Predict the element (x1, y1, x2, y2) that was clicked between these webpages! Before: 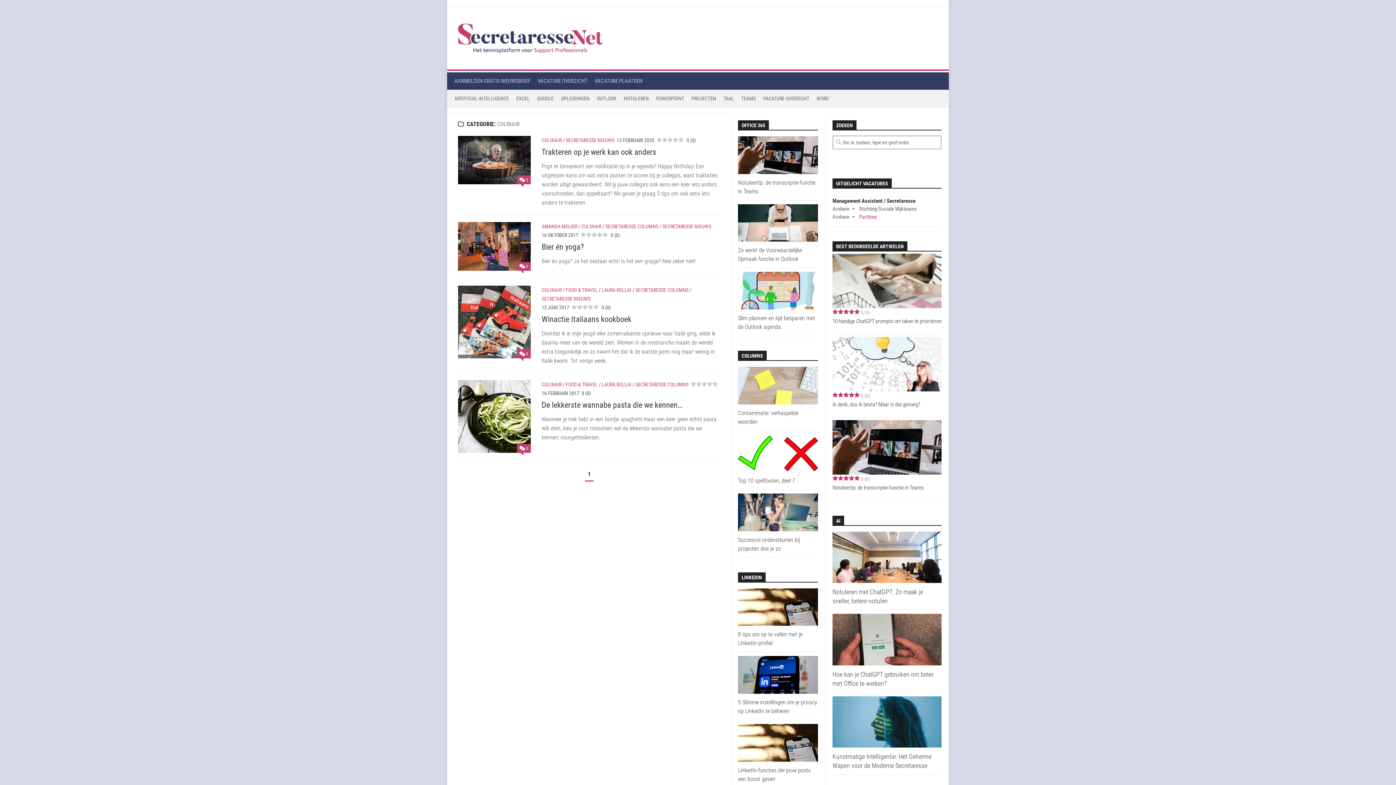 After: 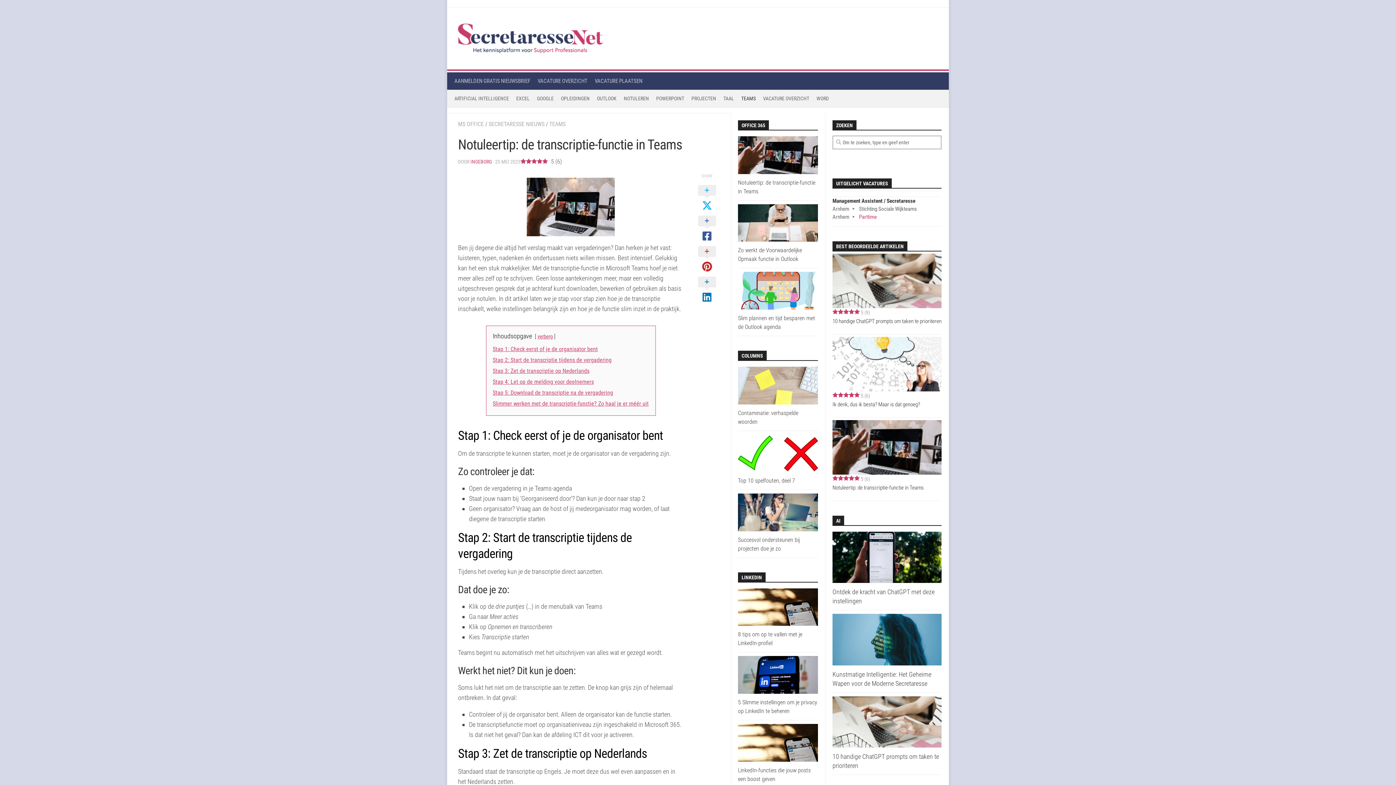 Action: bbox: (738, 136, 818, 174)